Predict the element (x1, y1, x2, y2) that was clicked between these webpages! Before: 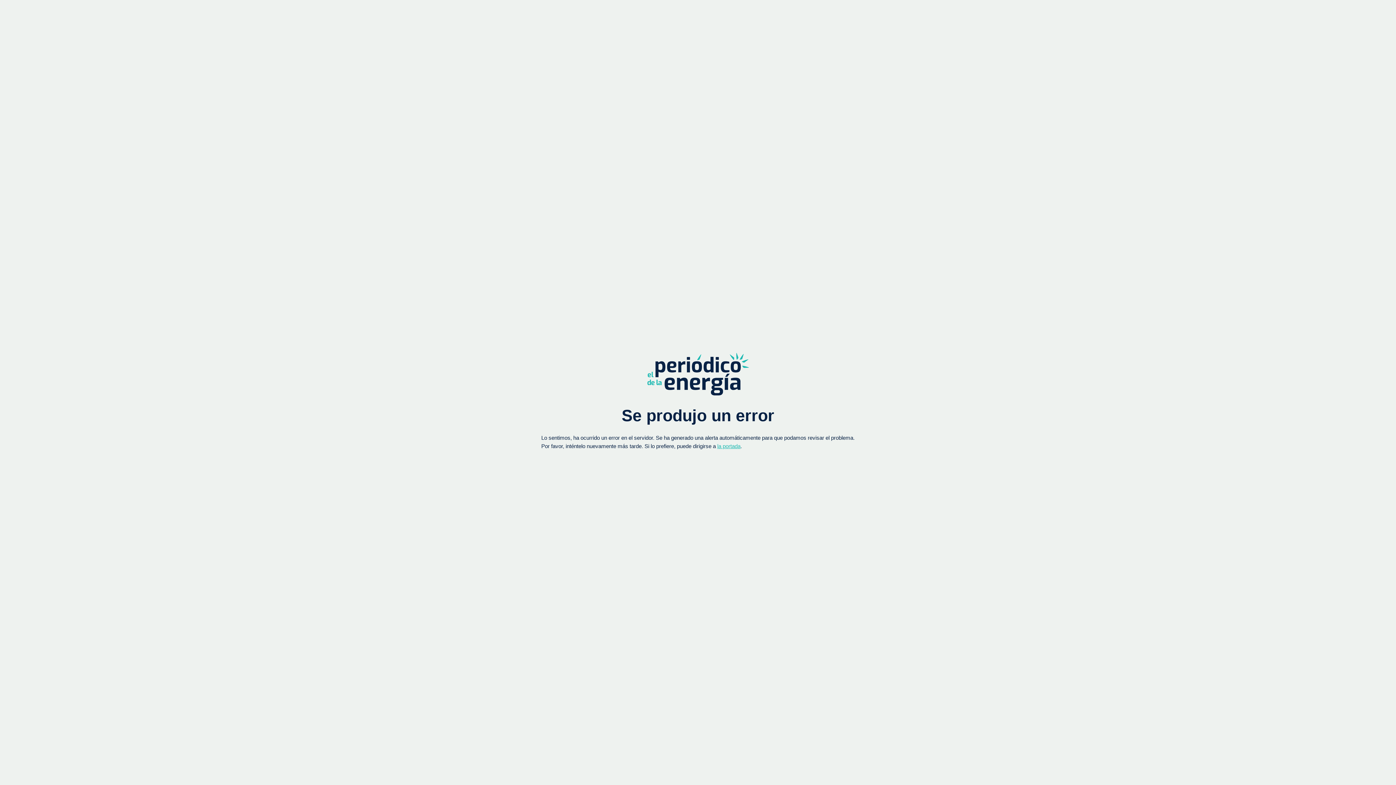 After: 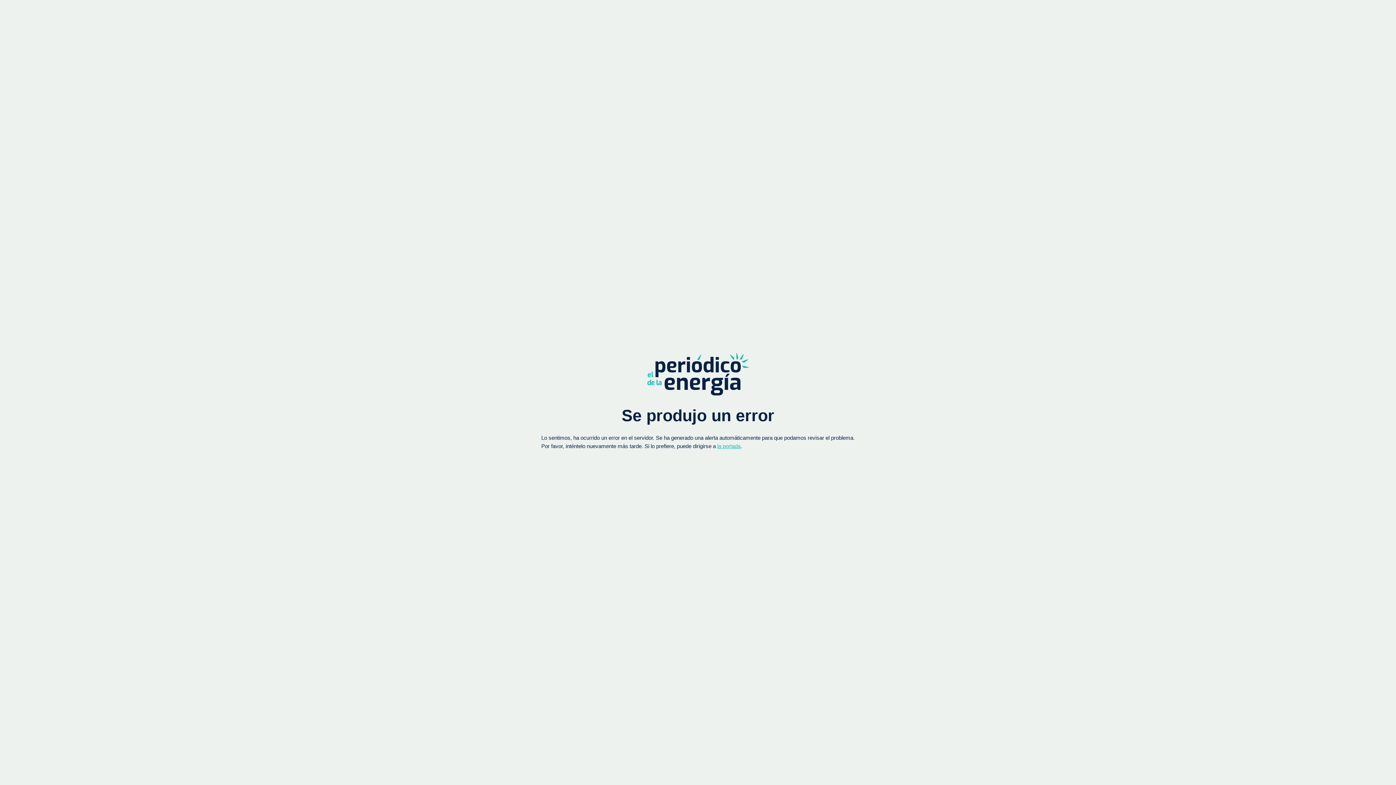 Action: bbox: (717, 443, 740, 449) label: la portada